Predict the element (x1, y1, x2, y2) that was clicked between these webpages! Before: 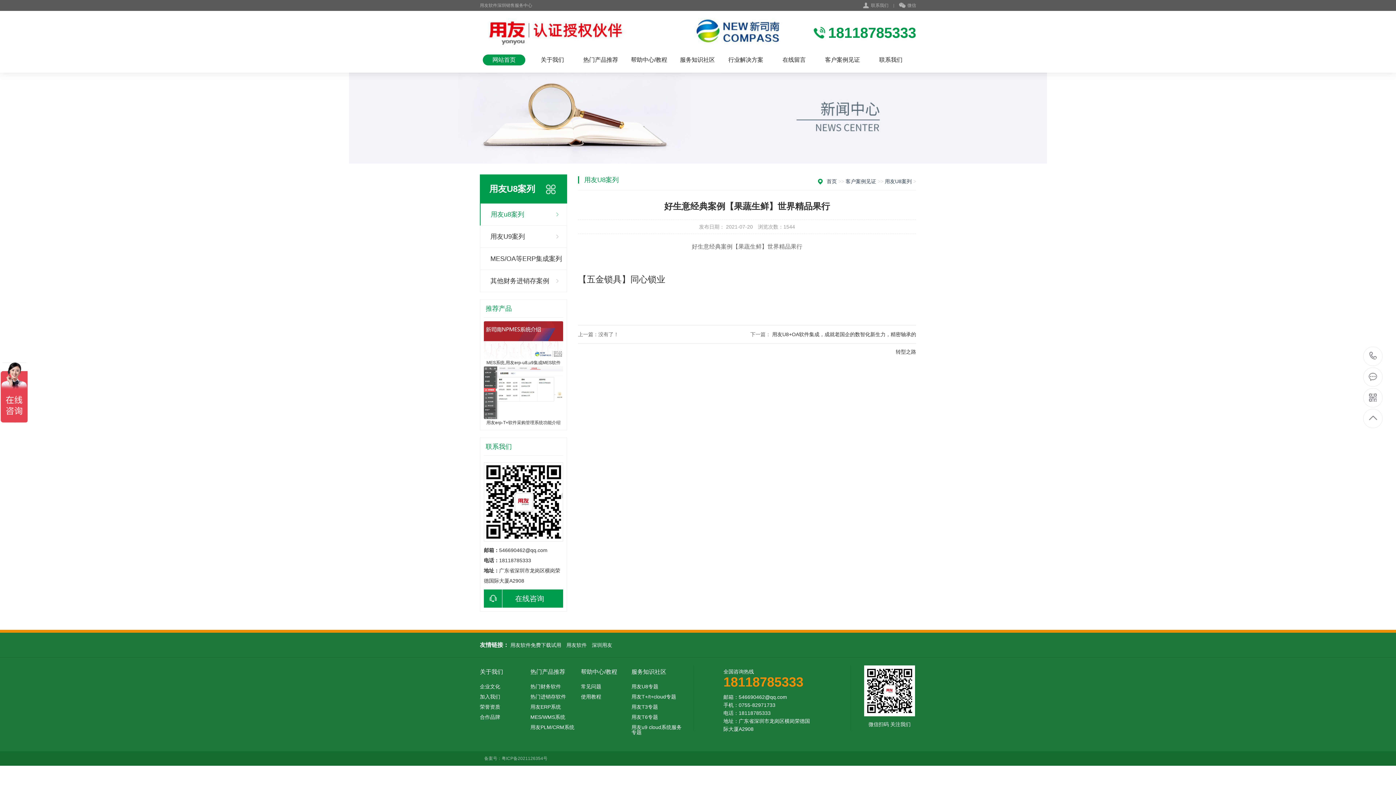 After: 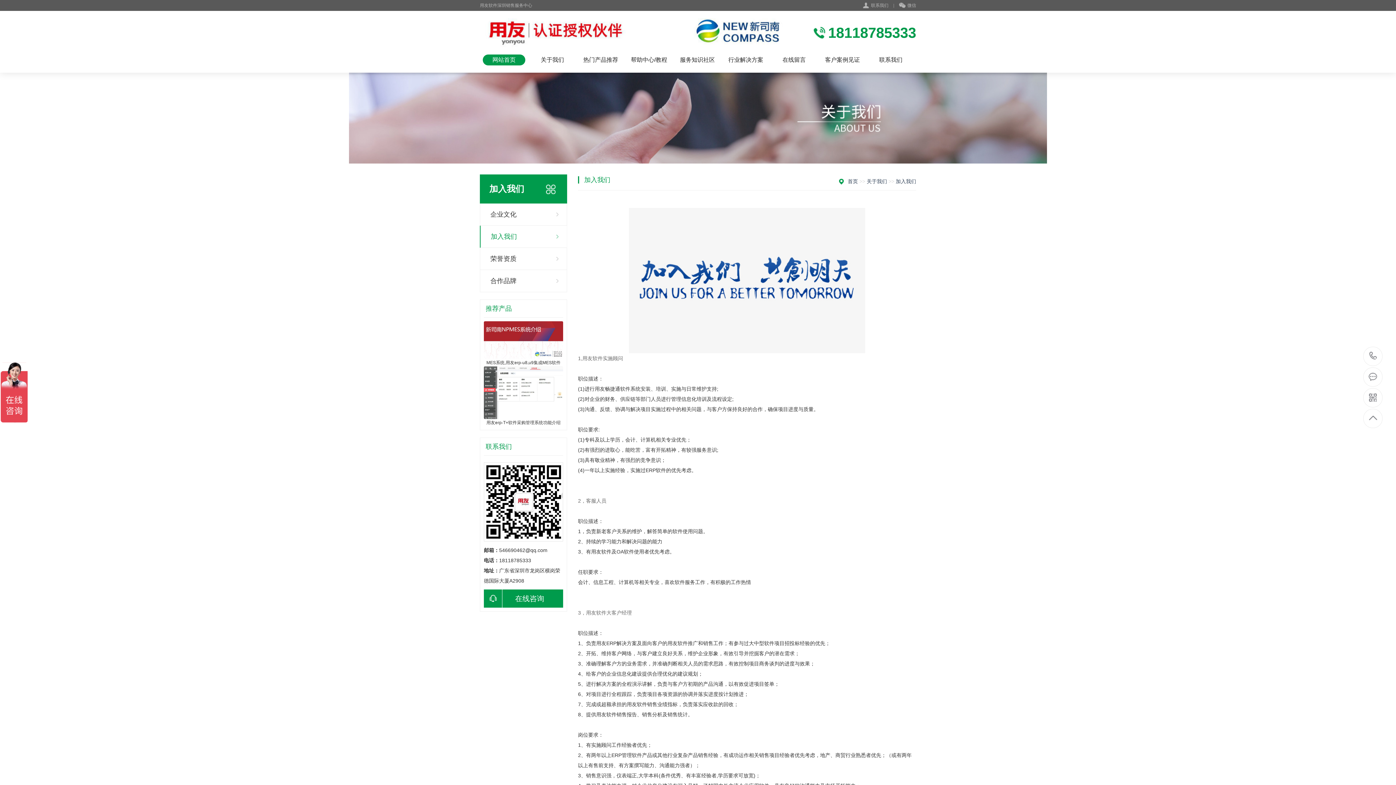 Action: label: 加入我们 bbox: (480, 694, 530, 699)